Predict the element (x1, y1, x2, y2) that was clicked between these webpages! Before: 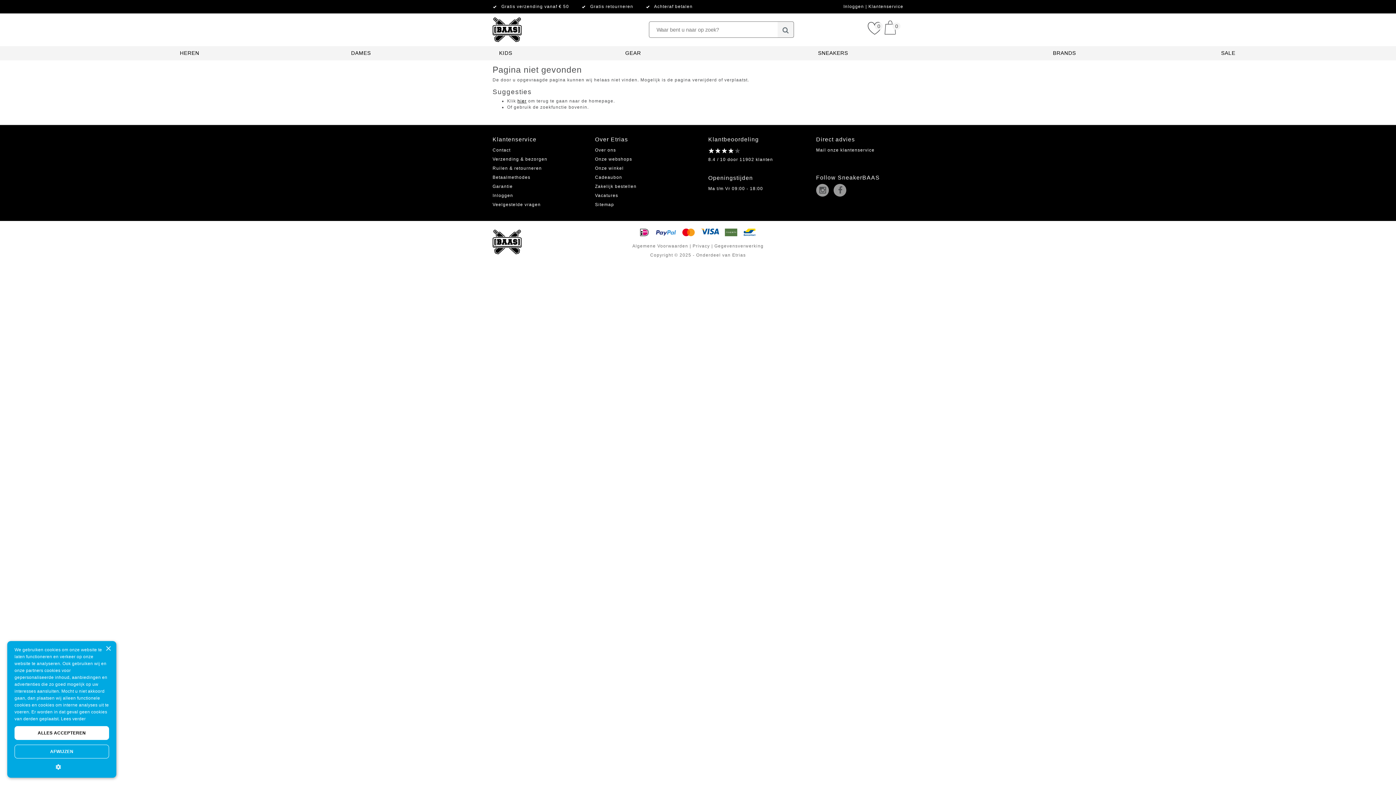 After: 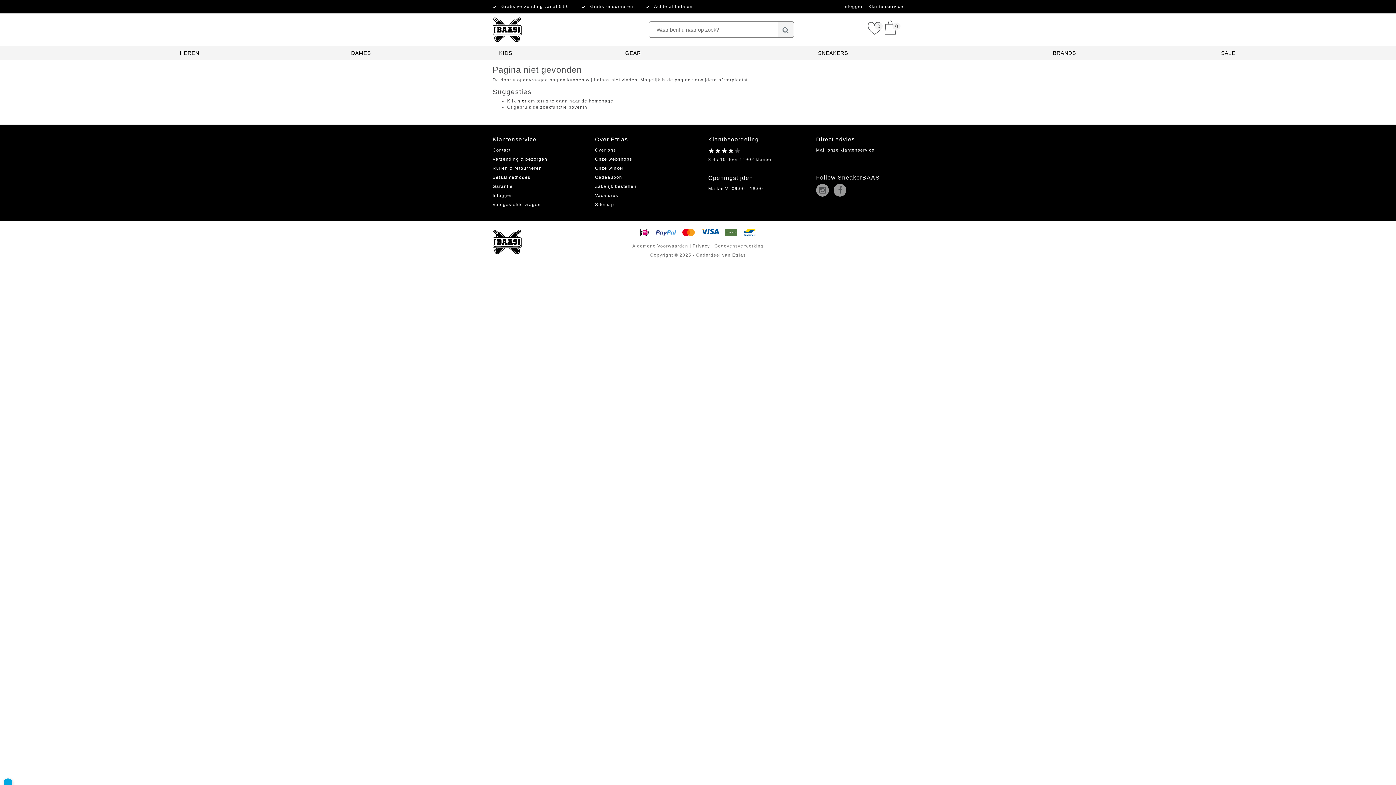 Action: bbox: (14, 745, 109, 758) label: AFWIJZEN